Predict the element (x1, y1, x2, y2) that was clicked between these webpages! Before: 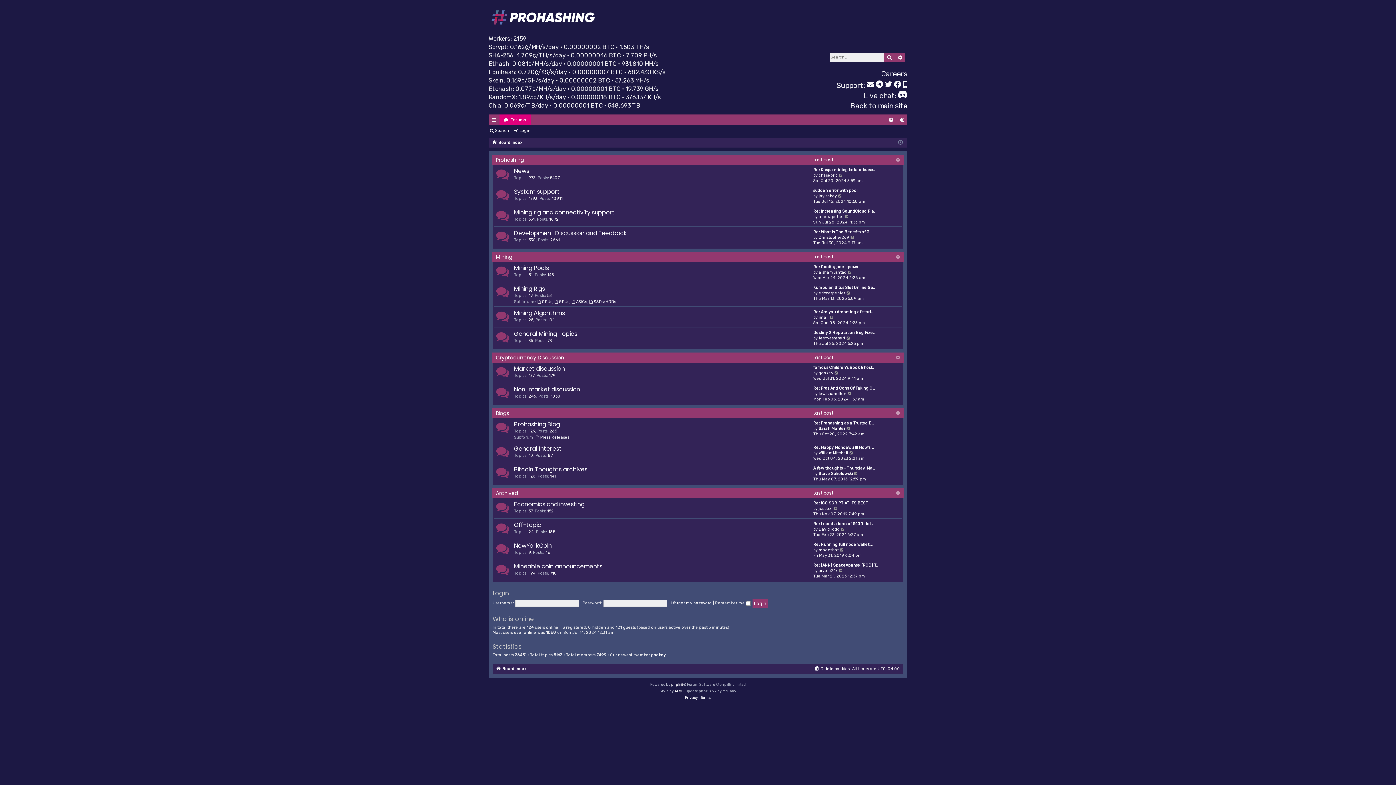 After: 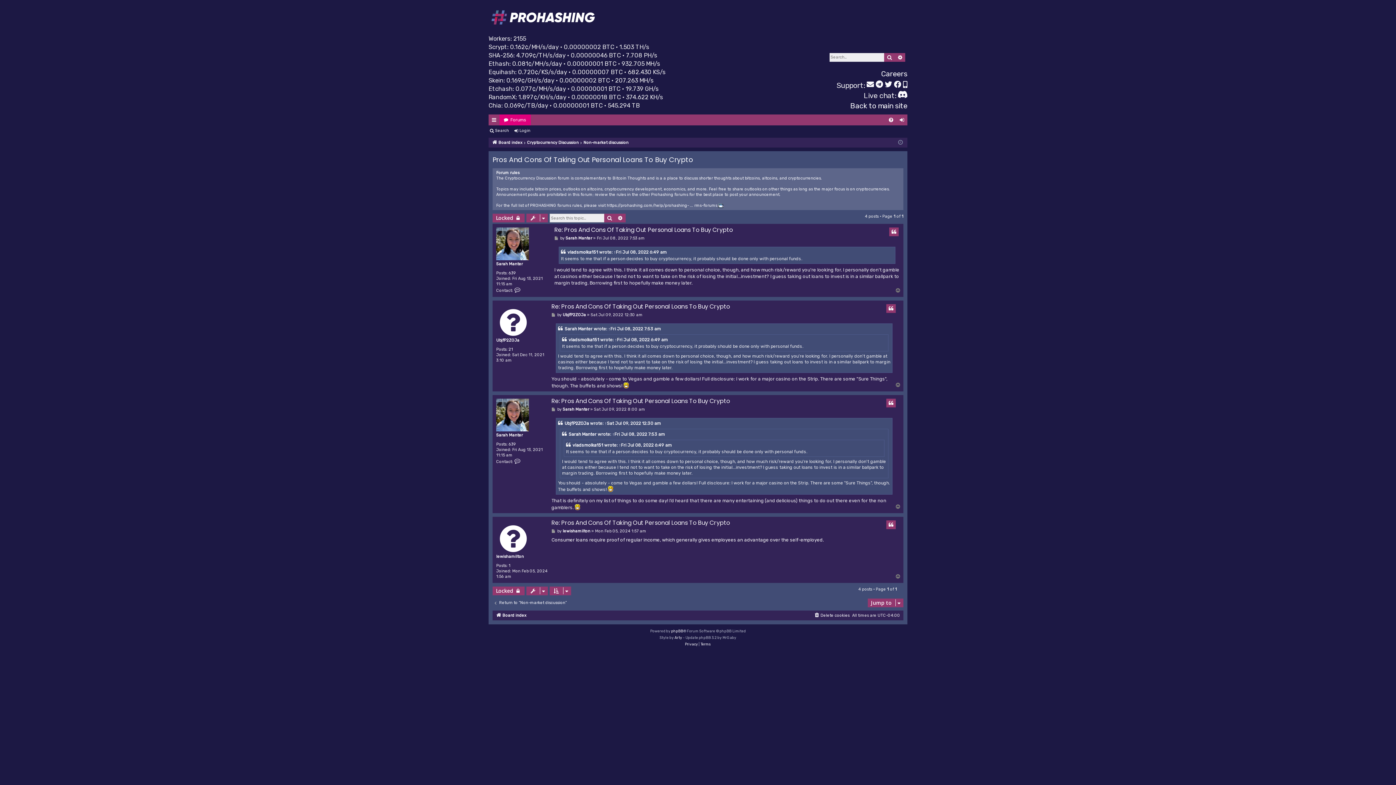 Action: label: Re: Pros And Cons Of Taking O… bbox: (813, 385, 875, 391)